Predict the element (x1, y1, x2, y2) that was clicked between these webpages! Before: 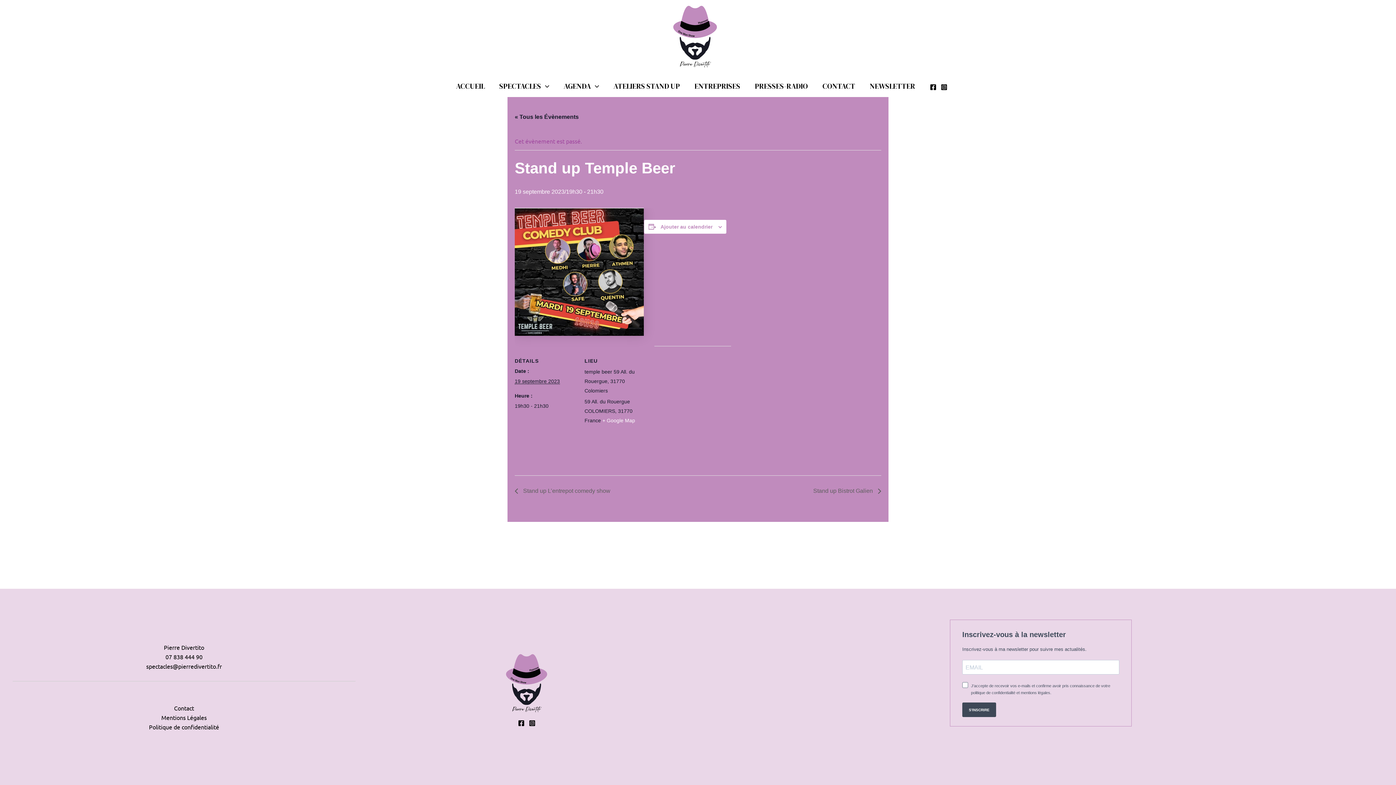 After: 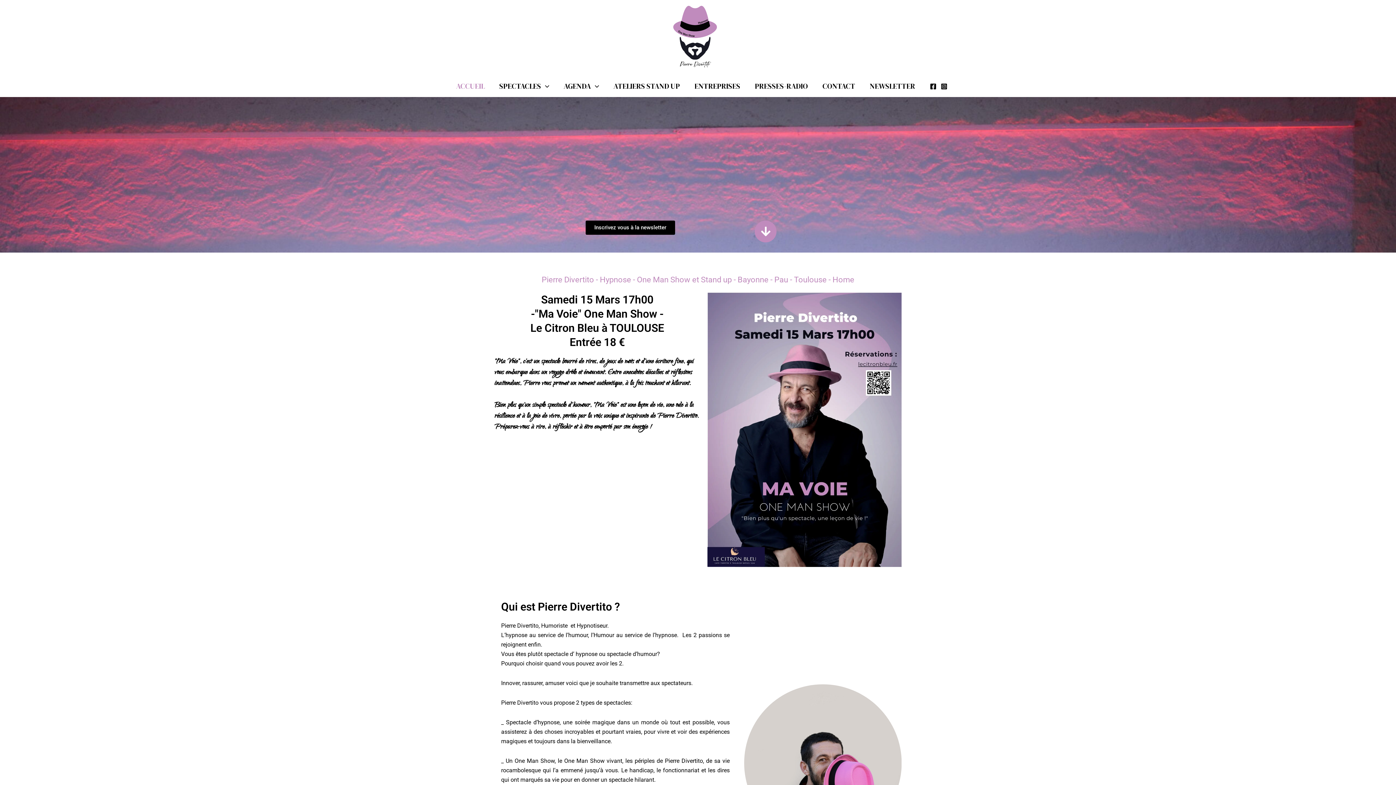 Action: bbox: (448, 75, 492, 97) label: ACCUEIL